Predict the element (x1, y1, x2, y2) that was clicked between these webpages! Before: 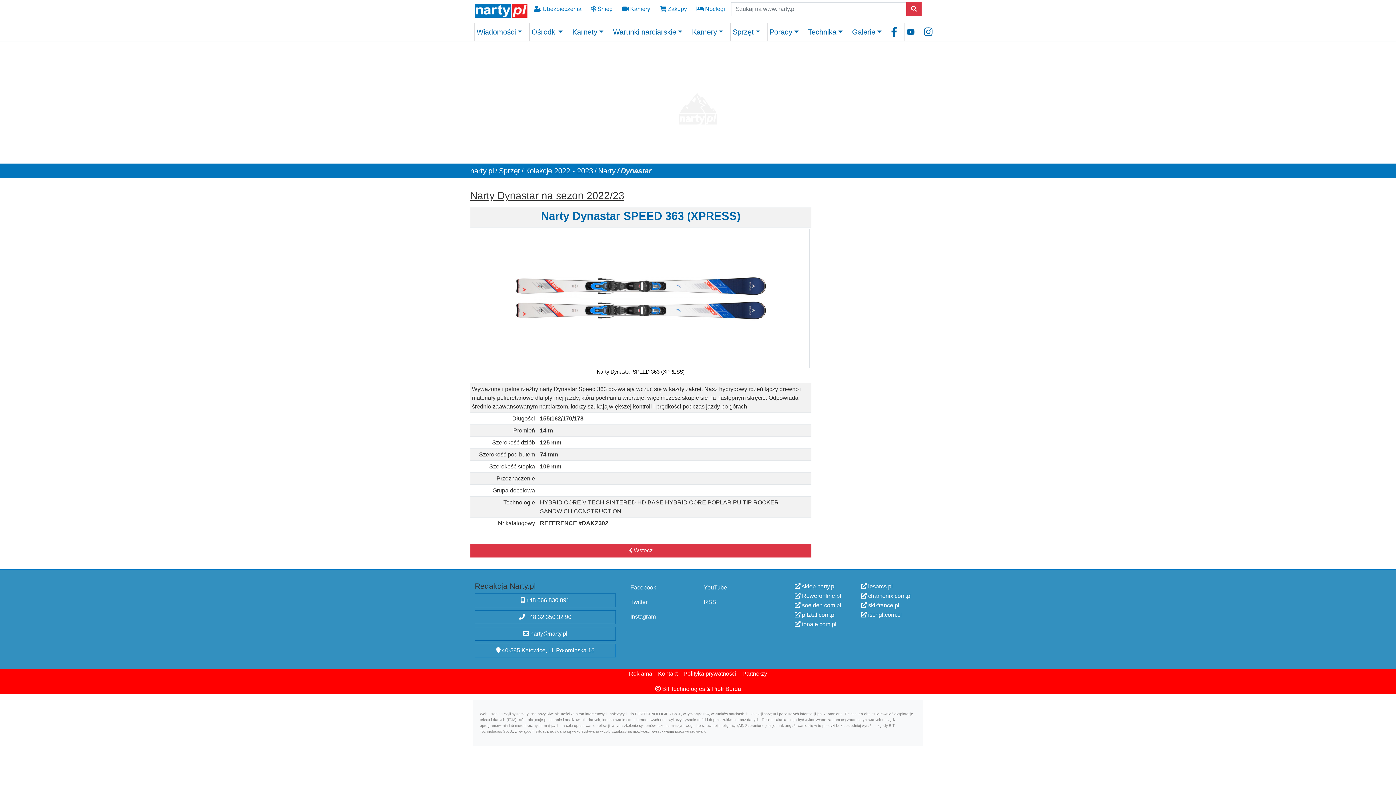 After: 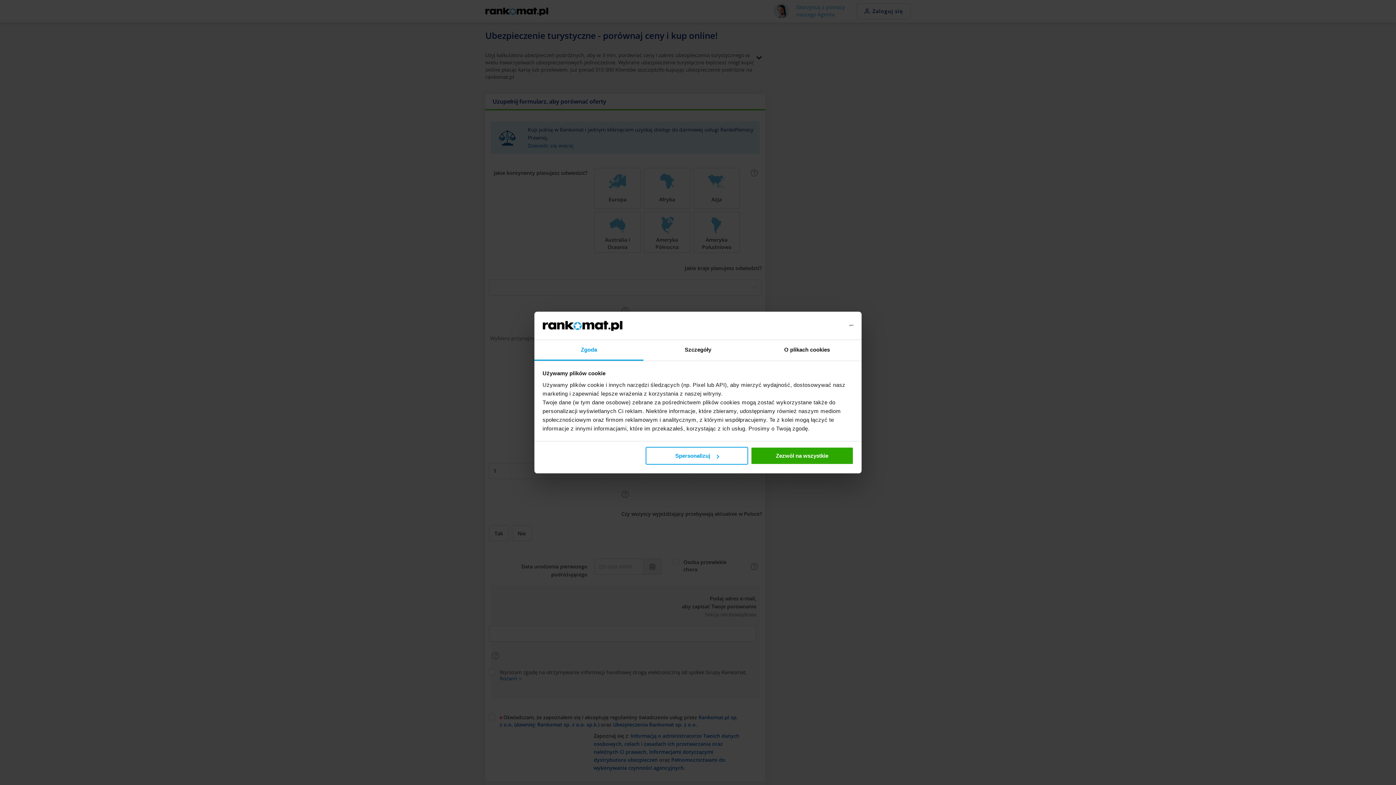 Action: label:  Ubezpieczenia bbox: (529, 2, 586, 16)